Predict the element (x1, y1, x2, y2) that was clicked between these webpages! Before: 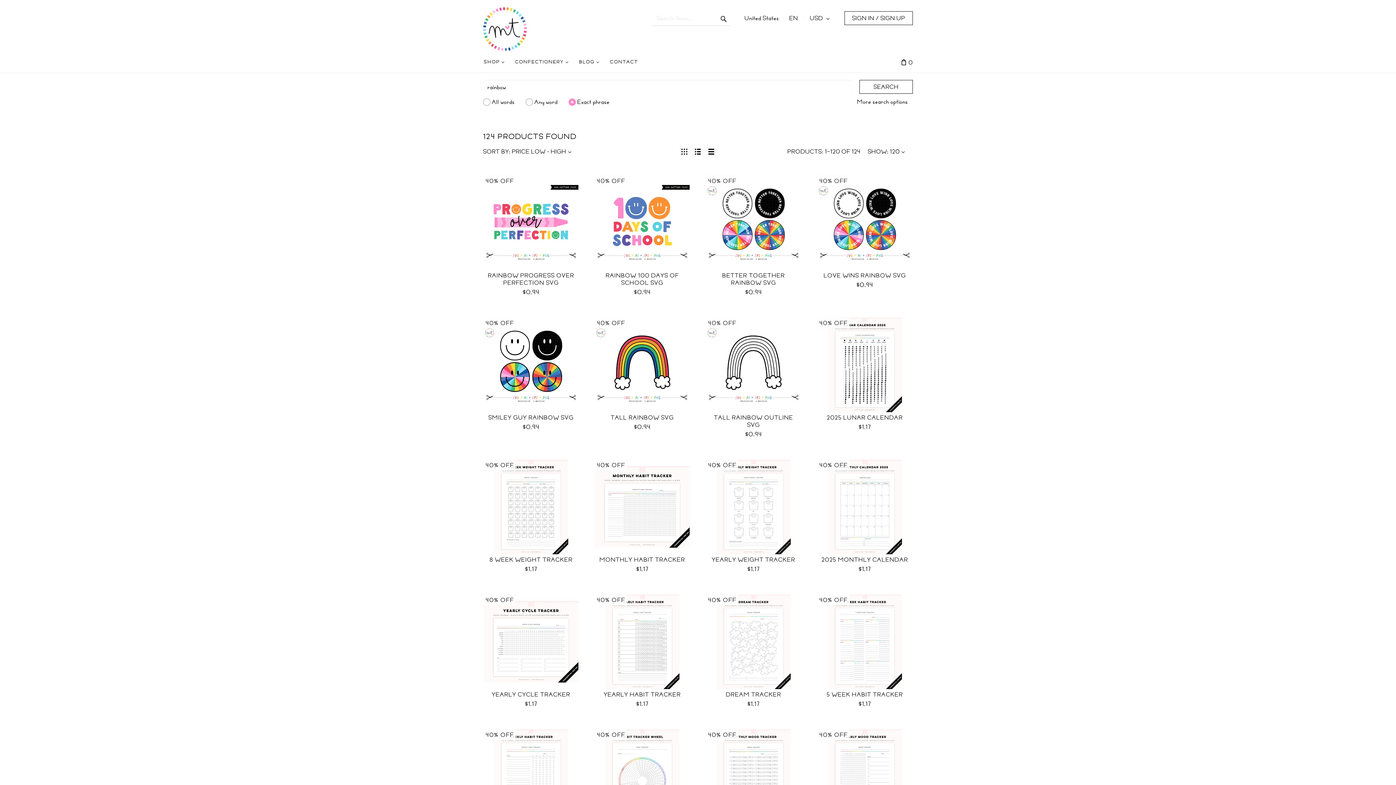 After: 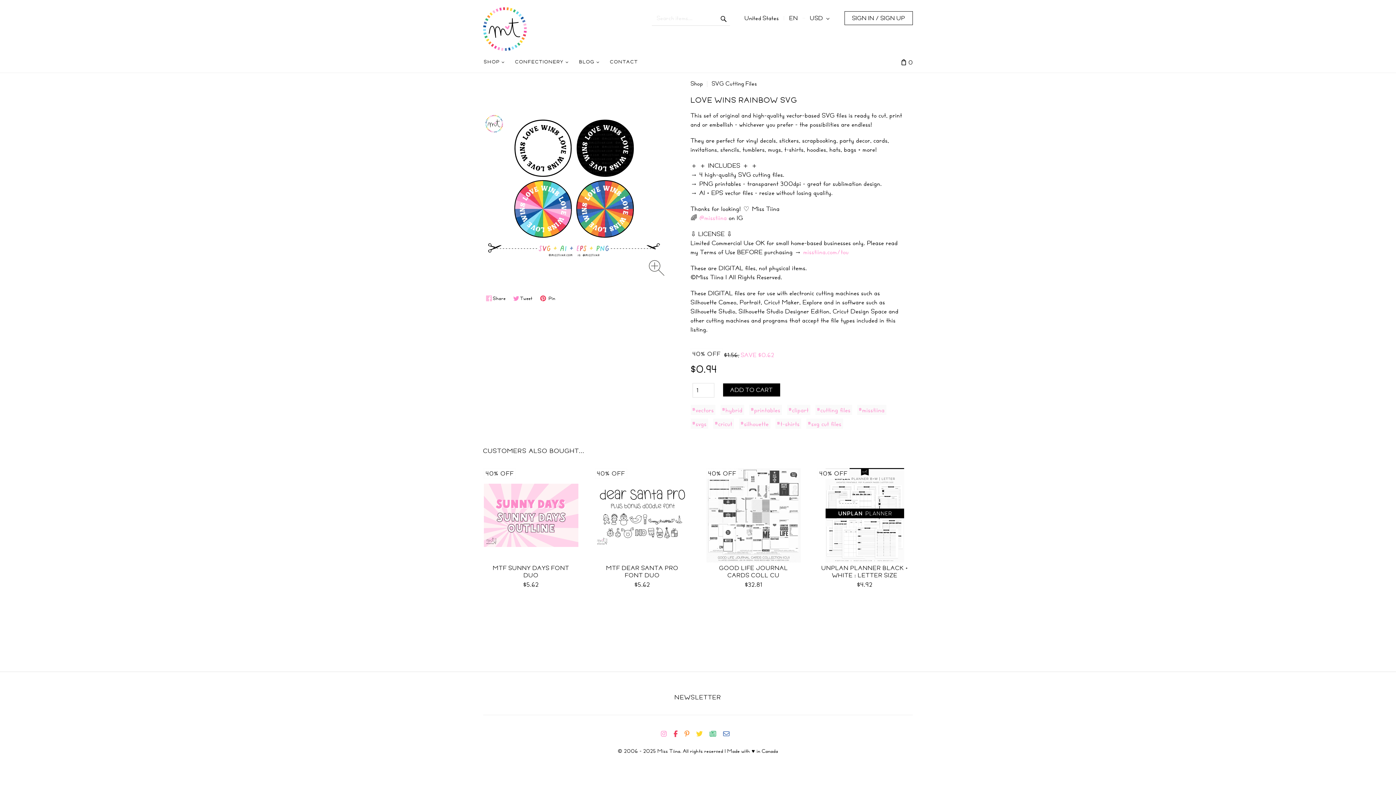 Action: bbox: (817, 175, 912, 270)